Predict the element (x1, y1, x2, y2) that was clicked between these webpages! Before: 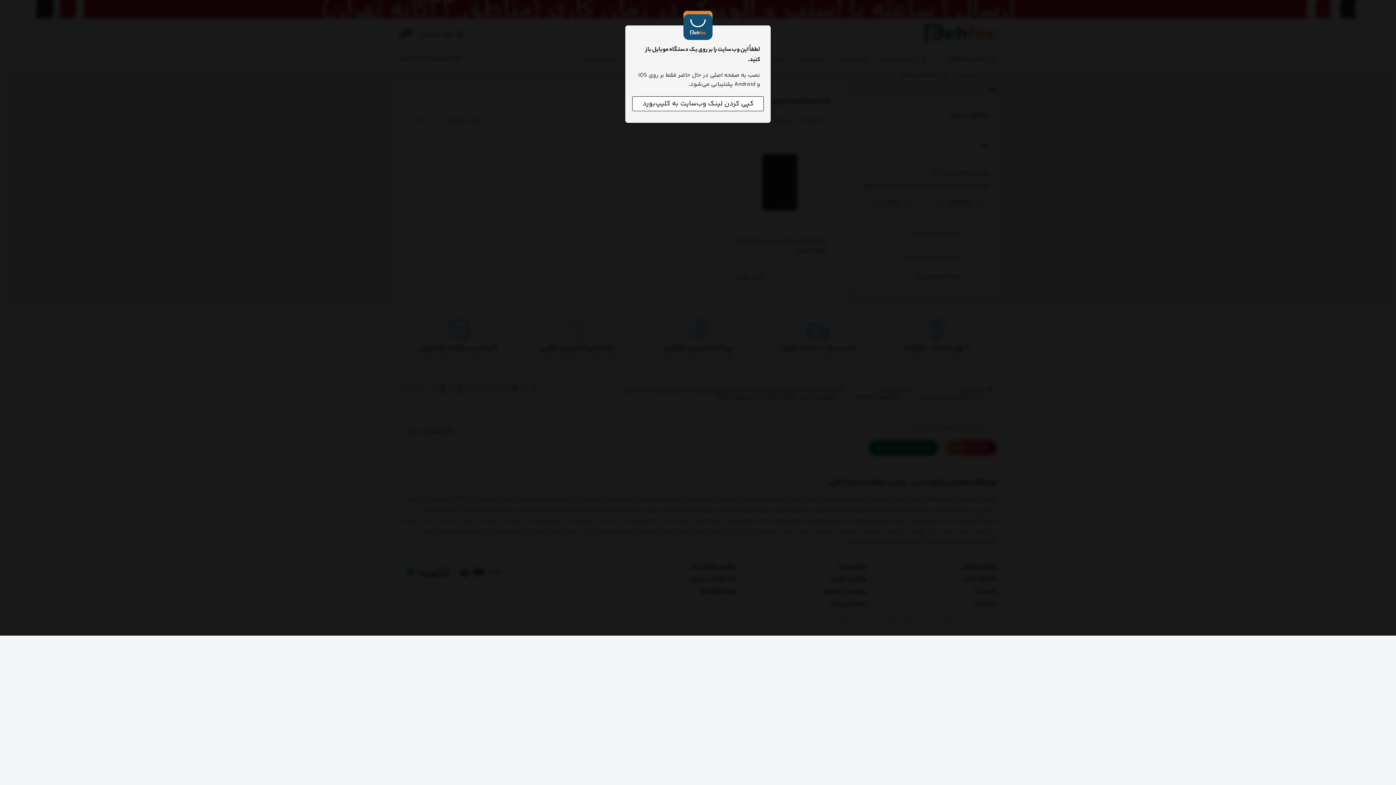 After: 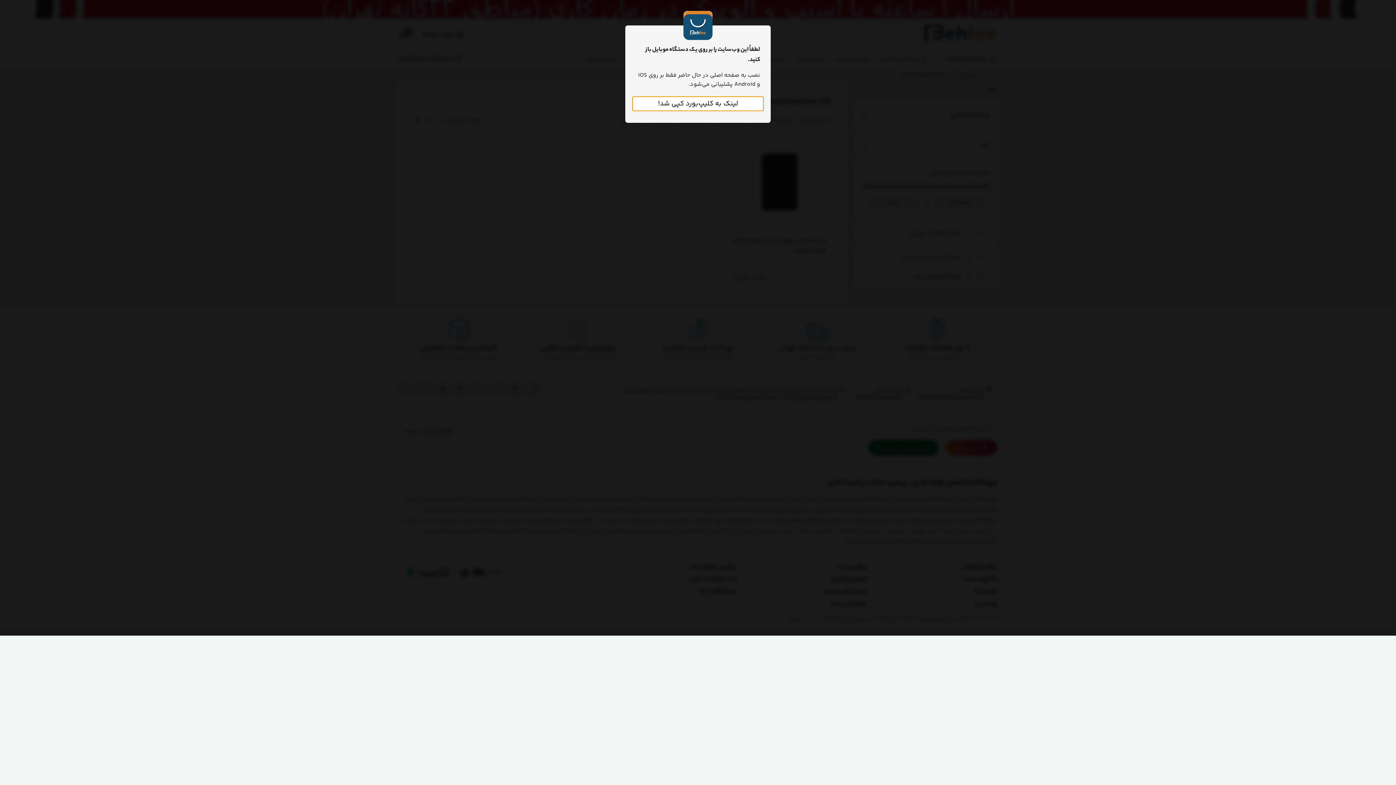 Action: bbox: (632, 96, 764, 111) label: کپی کردن لینک وب‌سایت به کلیپ‌بورد